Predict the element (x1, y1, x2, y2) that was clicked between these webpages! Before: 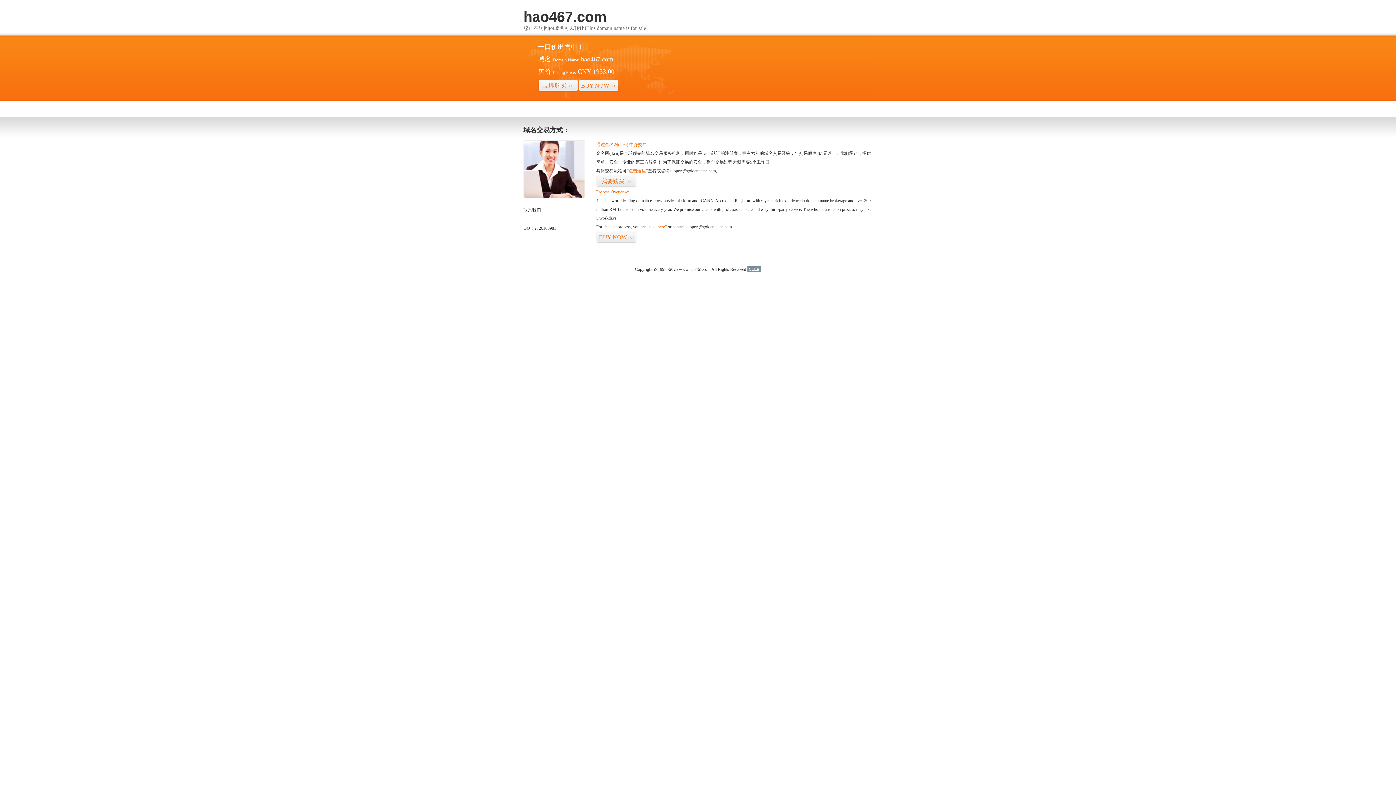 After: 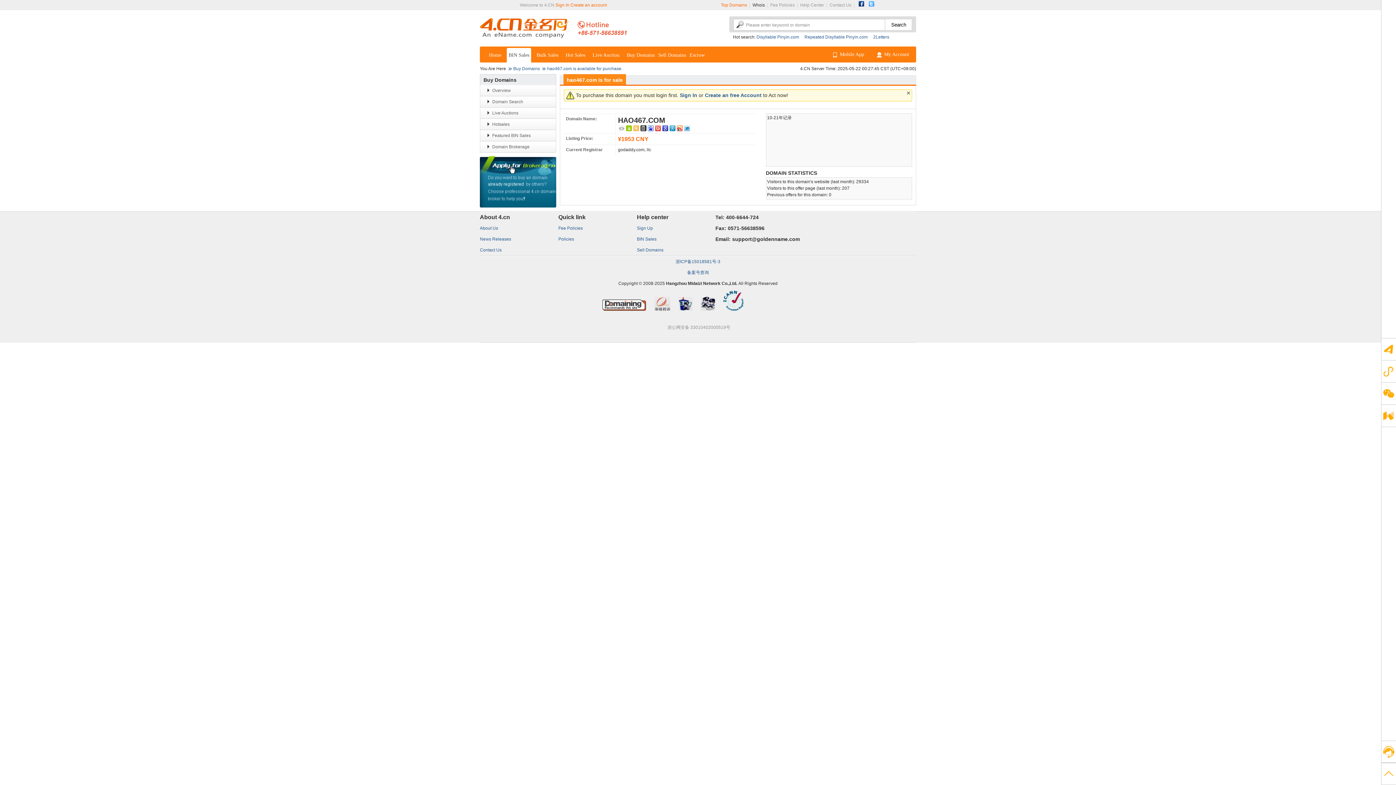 Action: bbox: (596, 175, 636, 187) label: 我要购买>>